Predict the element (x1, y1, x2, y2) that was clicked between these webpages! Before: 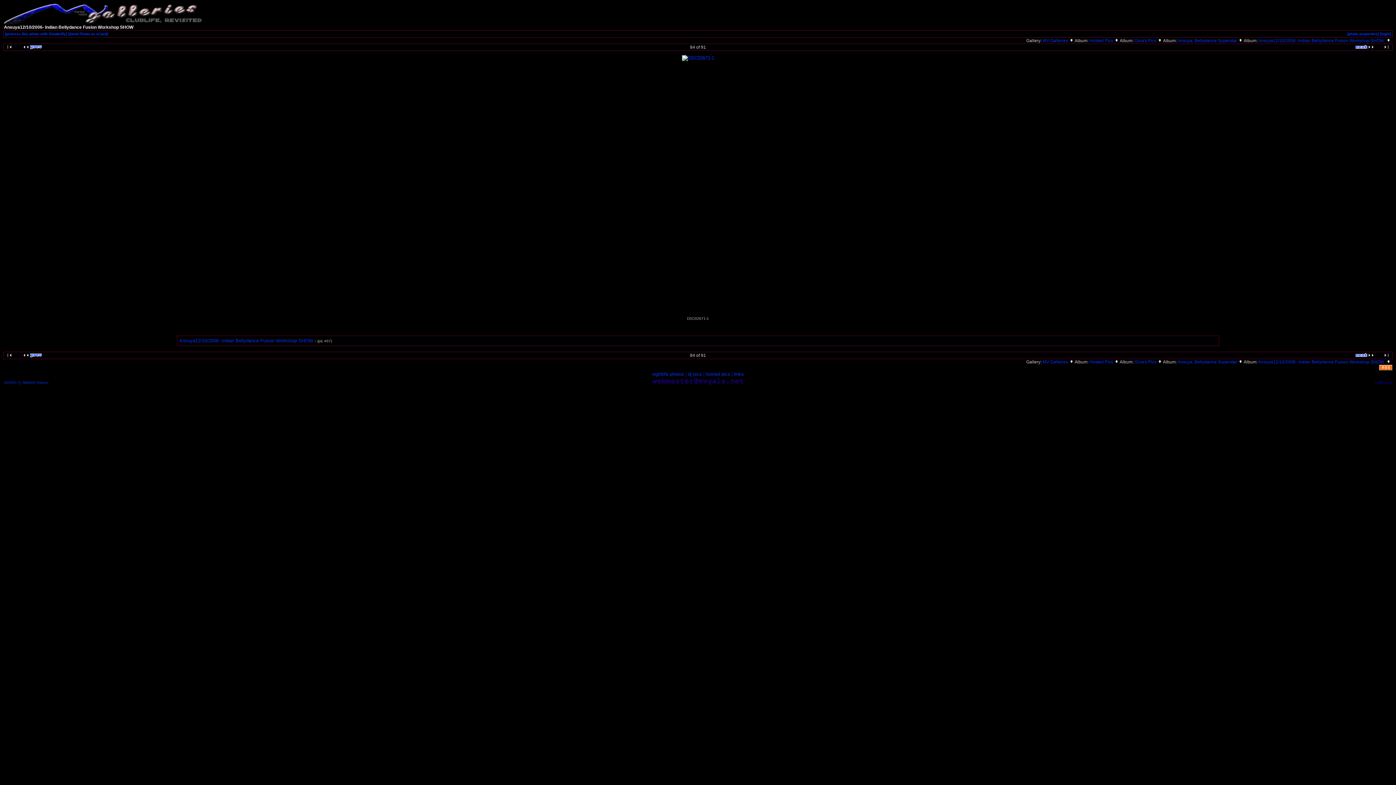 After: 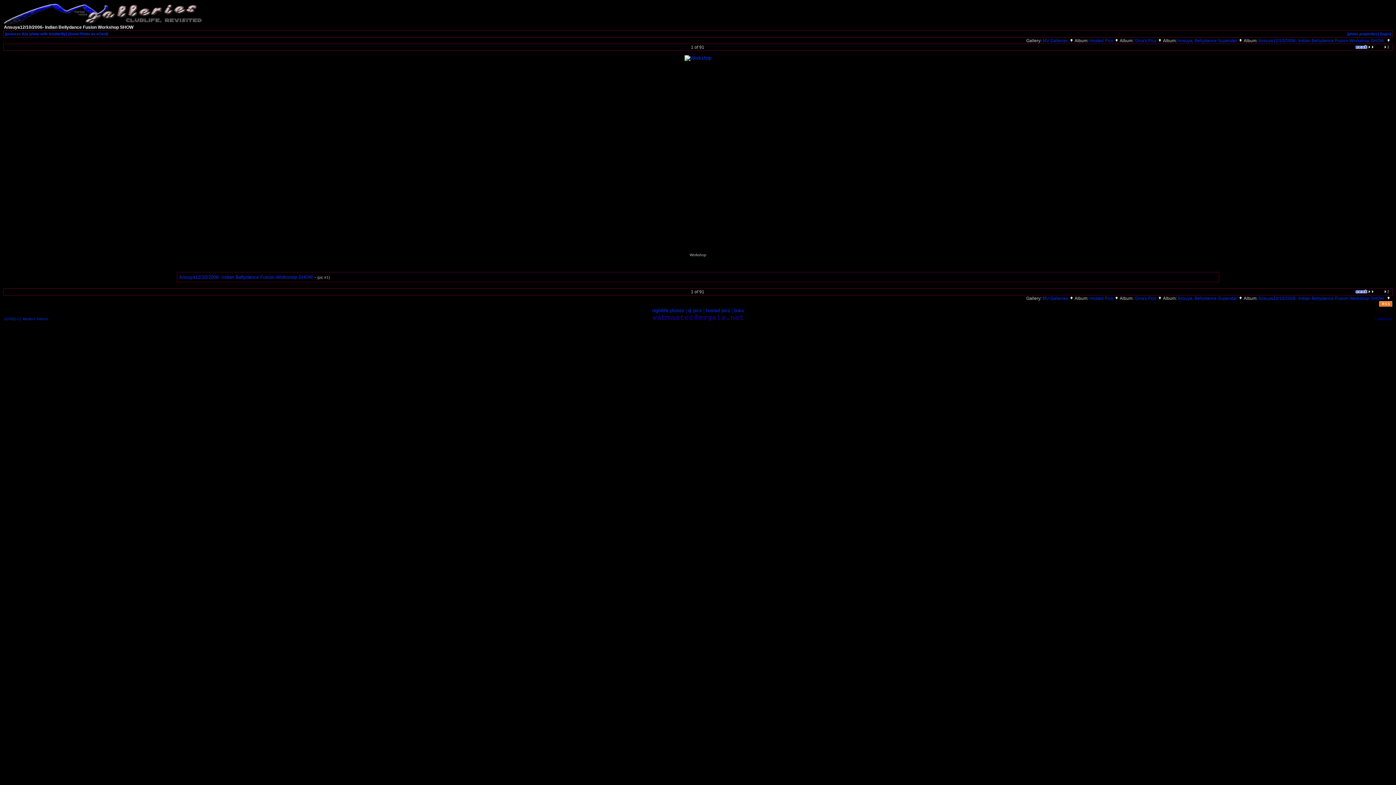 Action: bbox: (4, 45, 14, 50)